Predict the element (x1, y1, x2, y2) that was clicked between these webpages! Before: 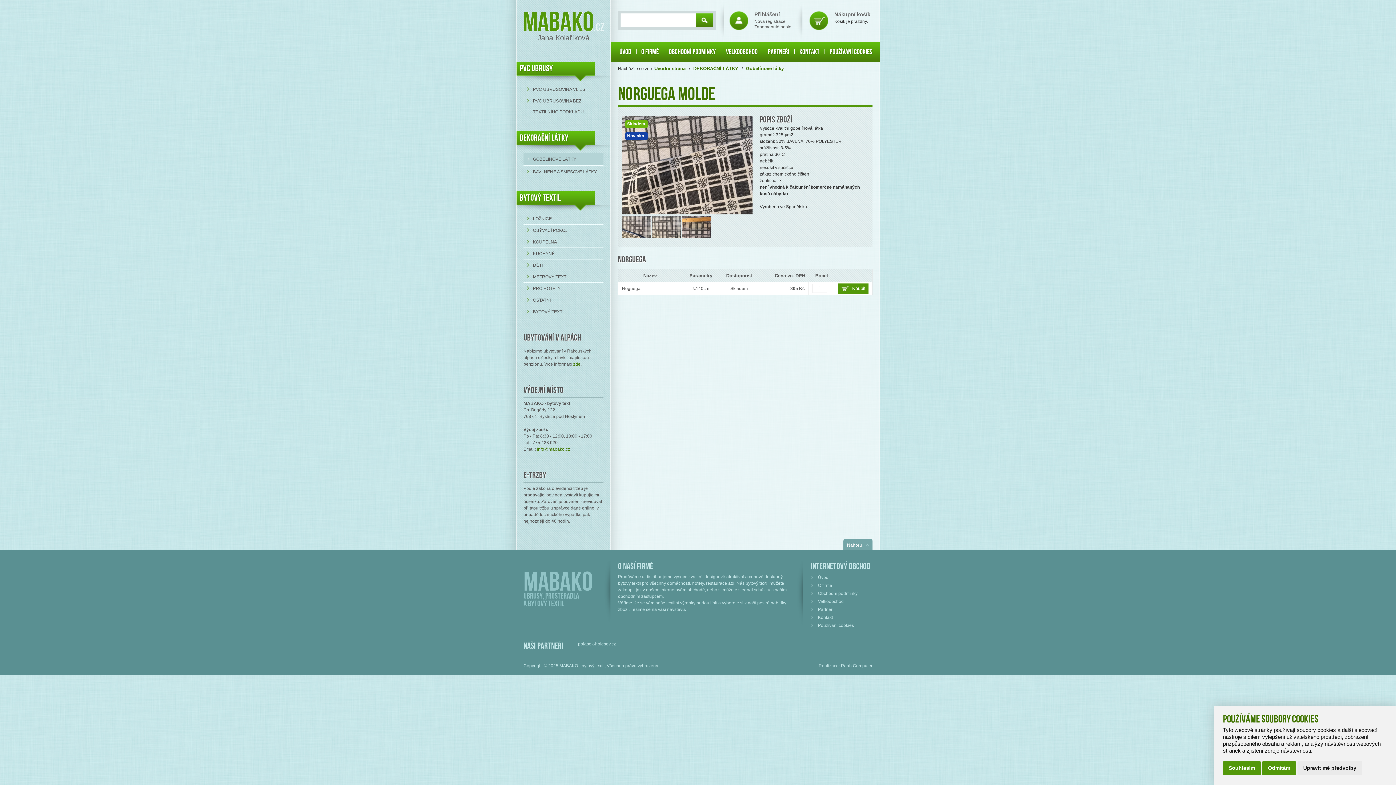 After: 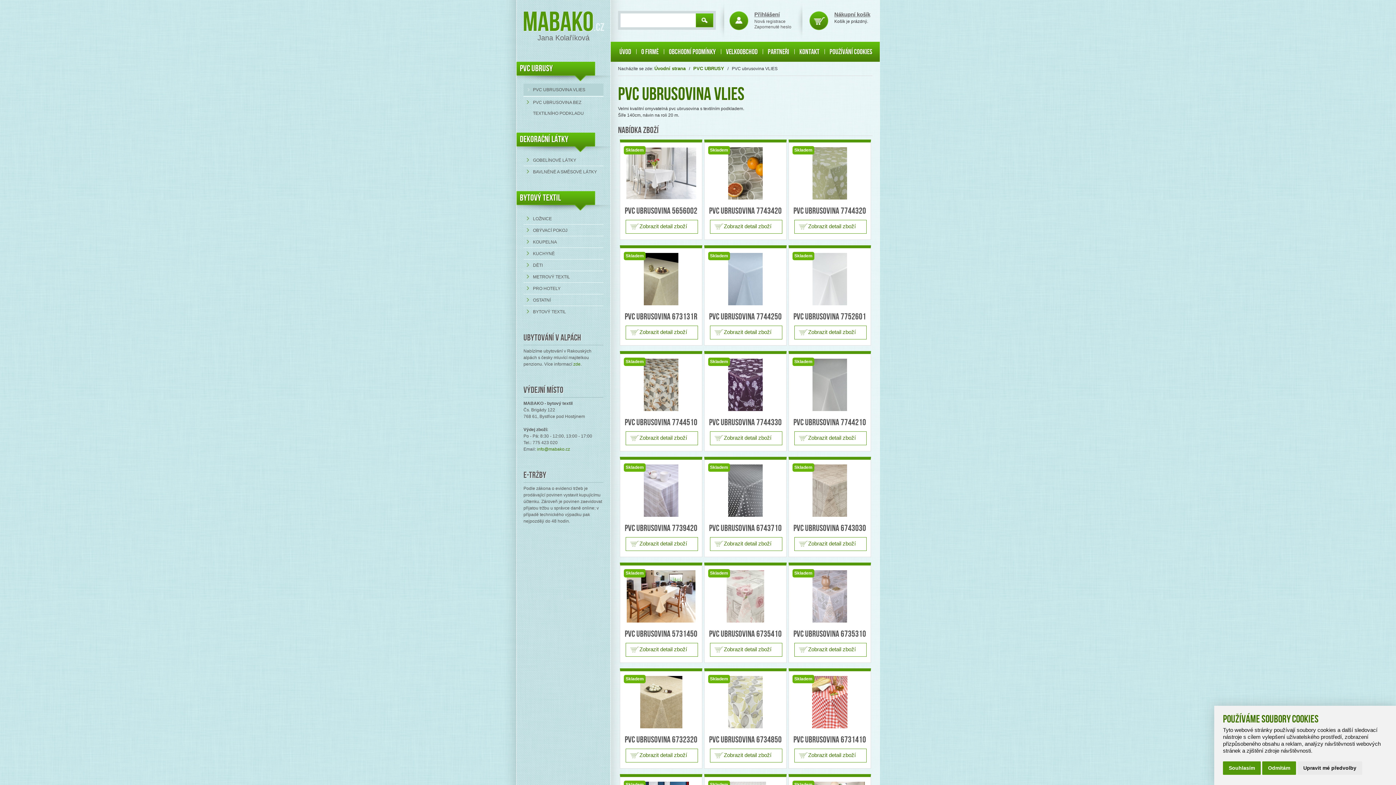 Action: label: PVC UBRUSOVINA VLIES bbox: (523, 83, 603, 94)